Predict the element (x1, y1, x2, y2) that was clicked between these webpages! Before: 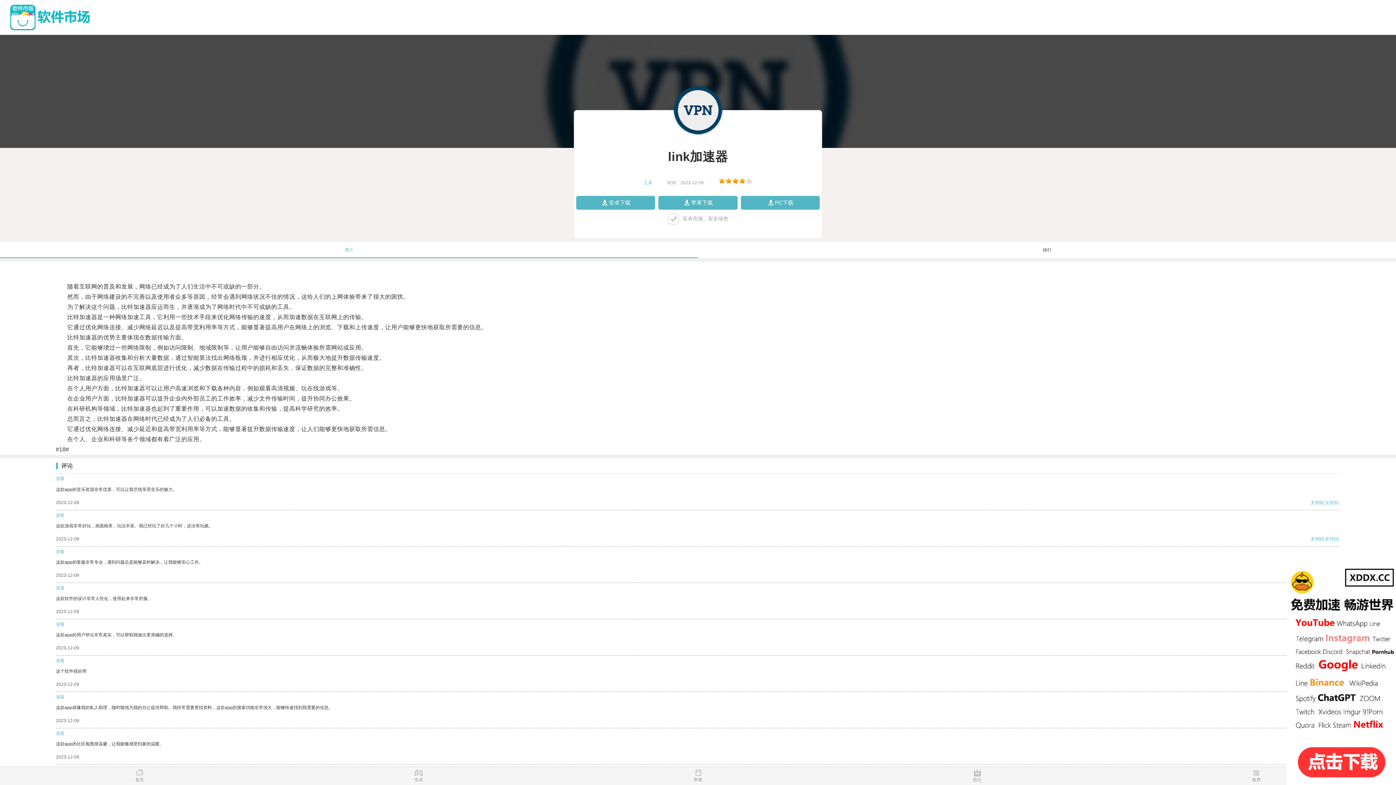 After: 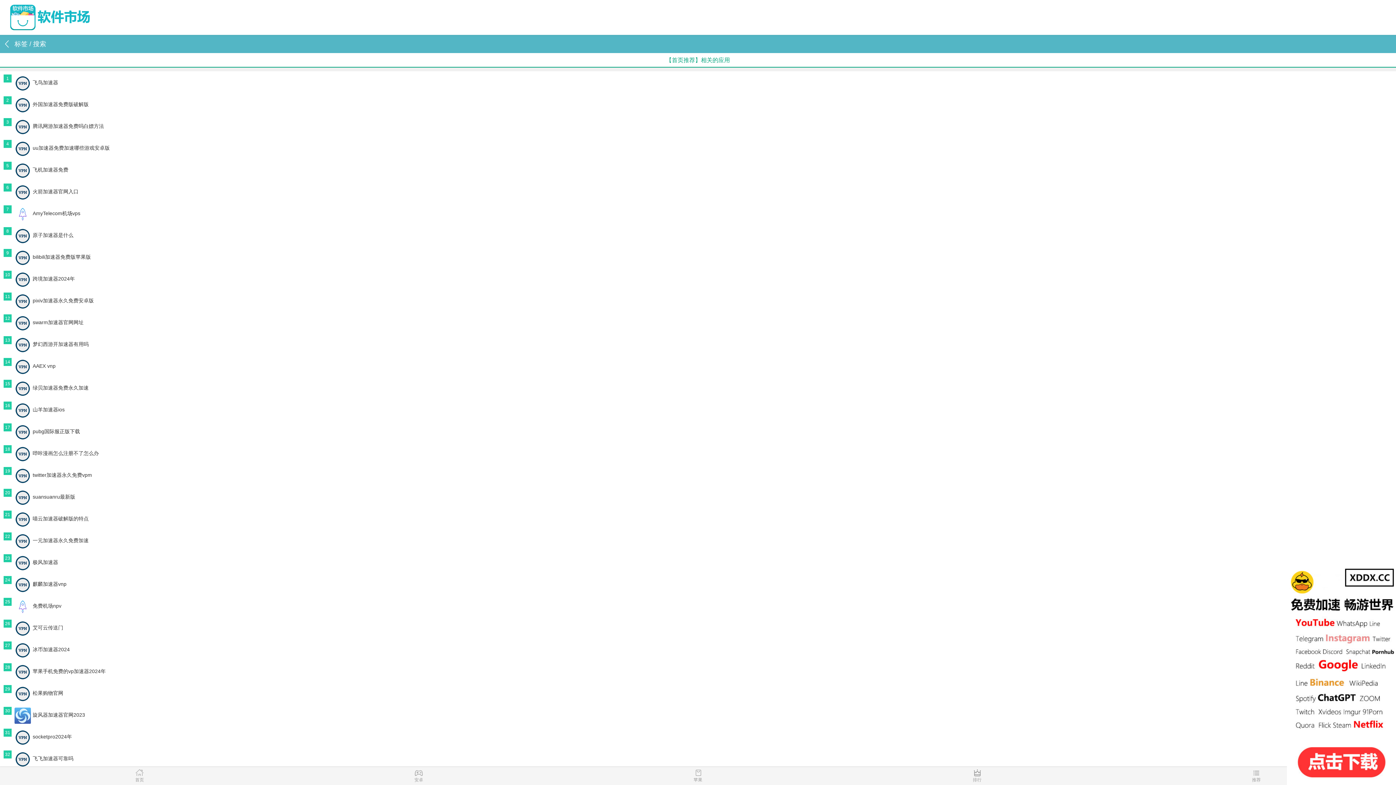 Action: bbox: (1117, 769, 1396, 785) label: 推荐